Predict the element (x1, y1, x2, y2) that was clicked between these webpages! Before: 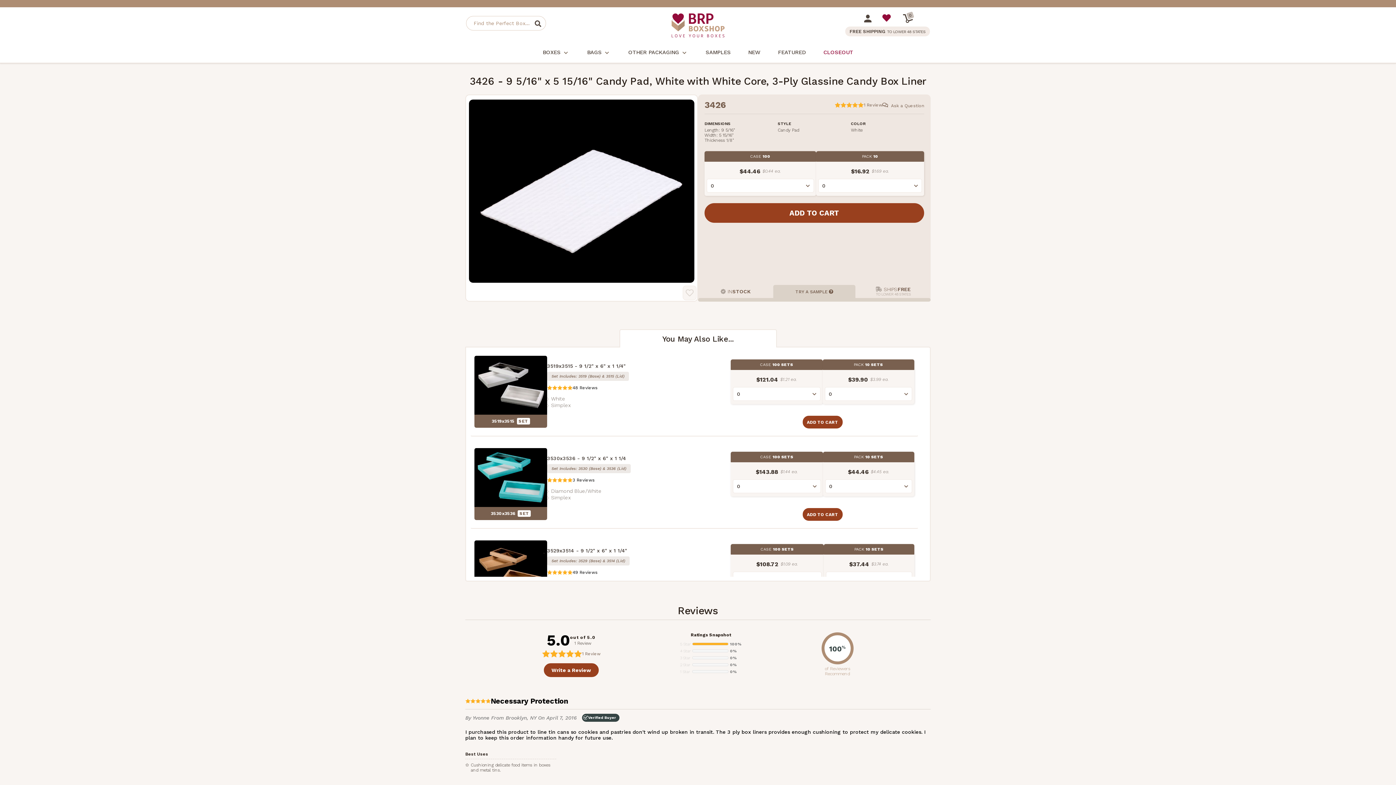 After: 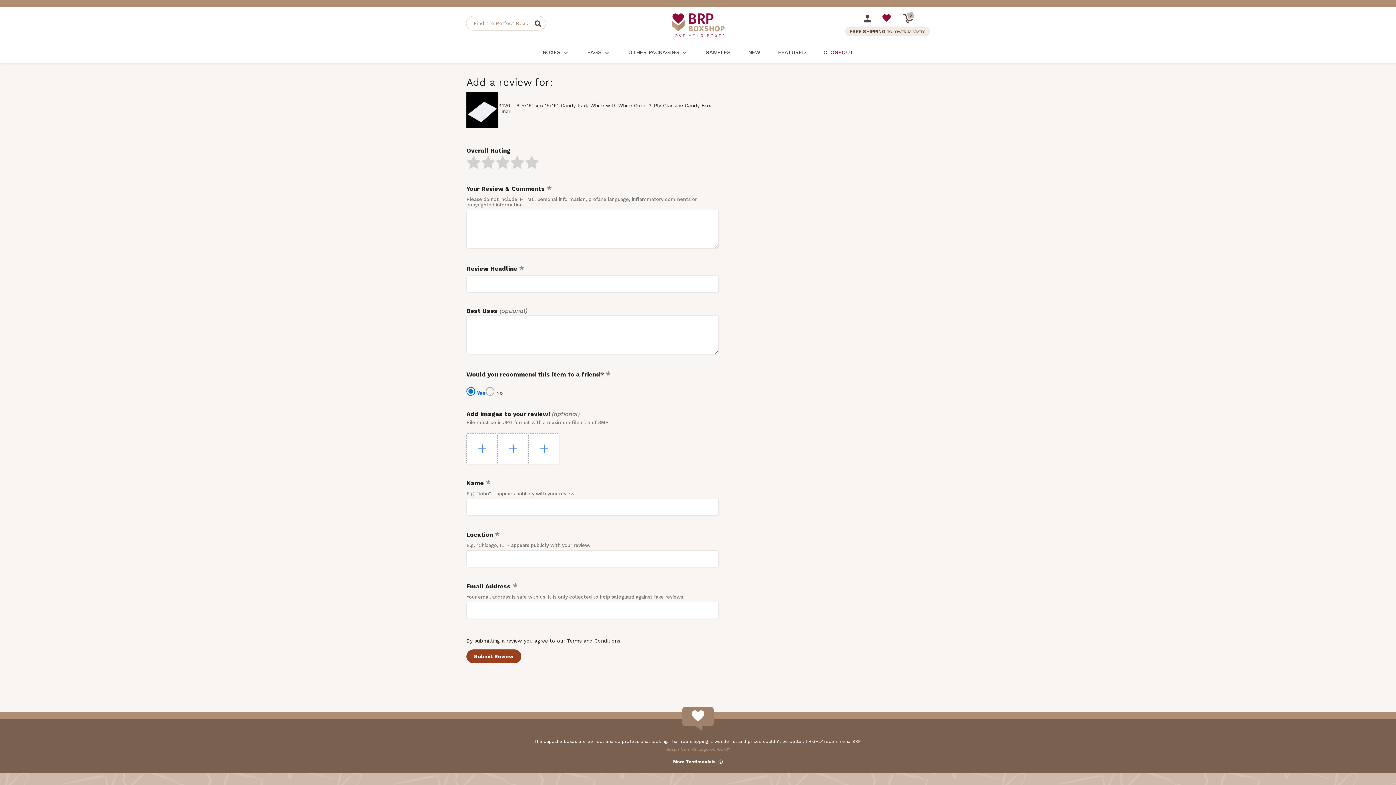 Action: bbox: (544, 663, 598, 677) label: Write a Review